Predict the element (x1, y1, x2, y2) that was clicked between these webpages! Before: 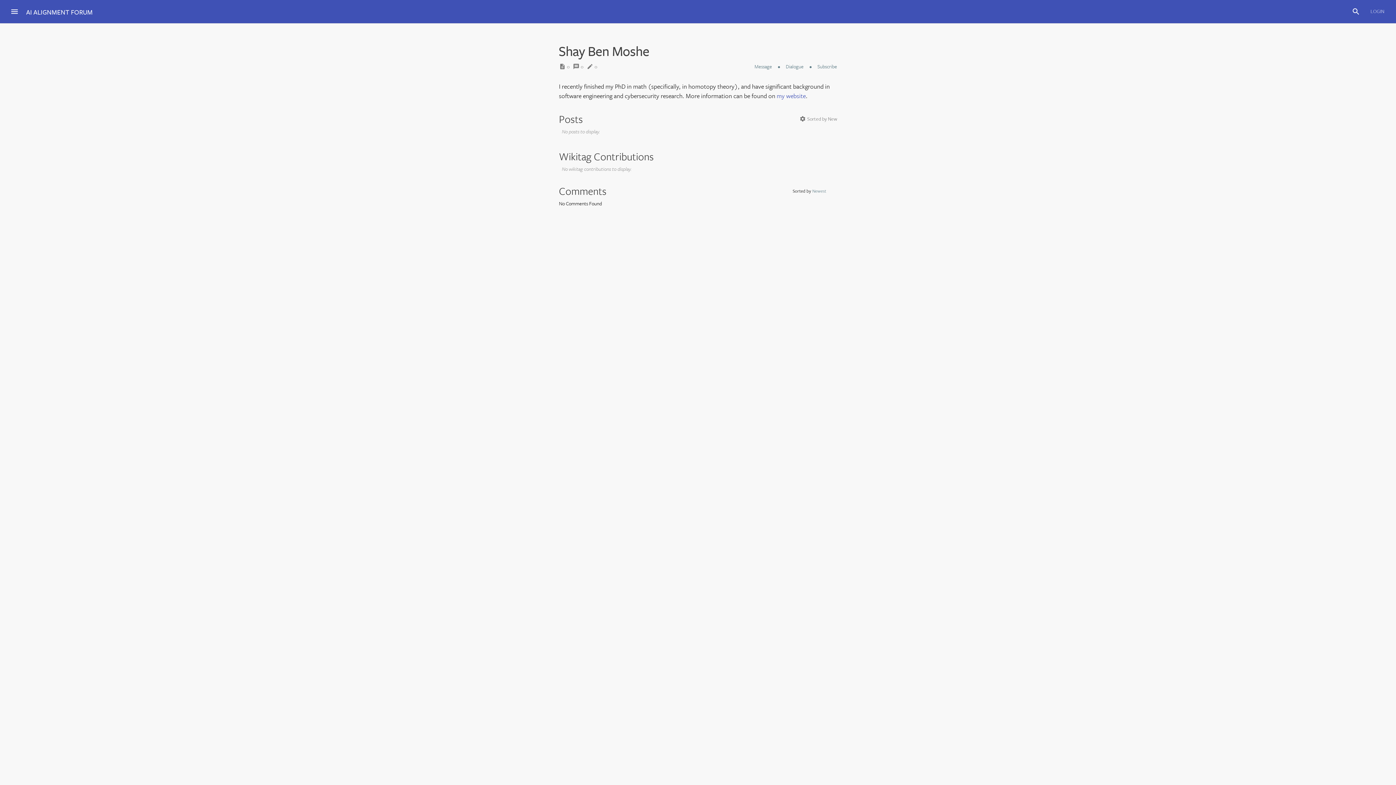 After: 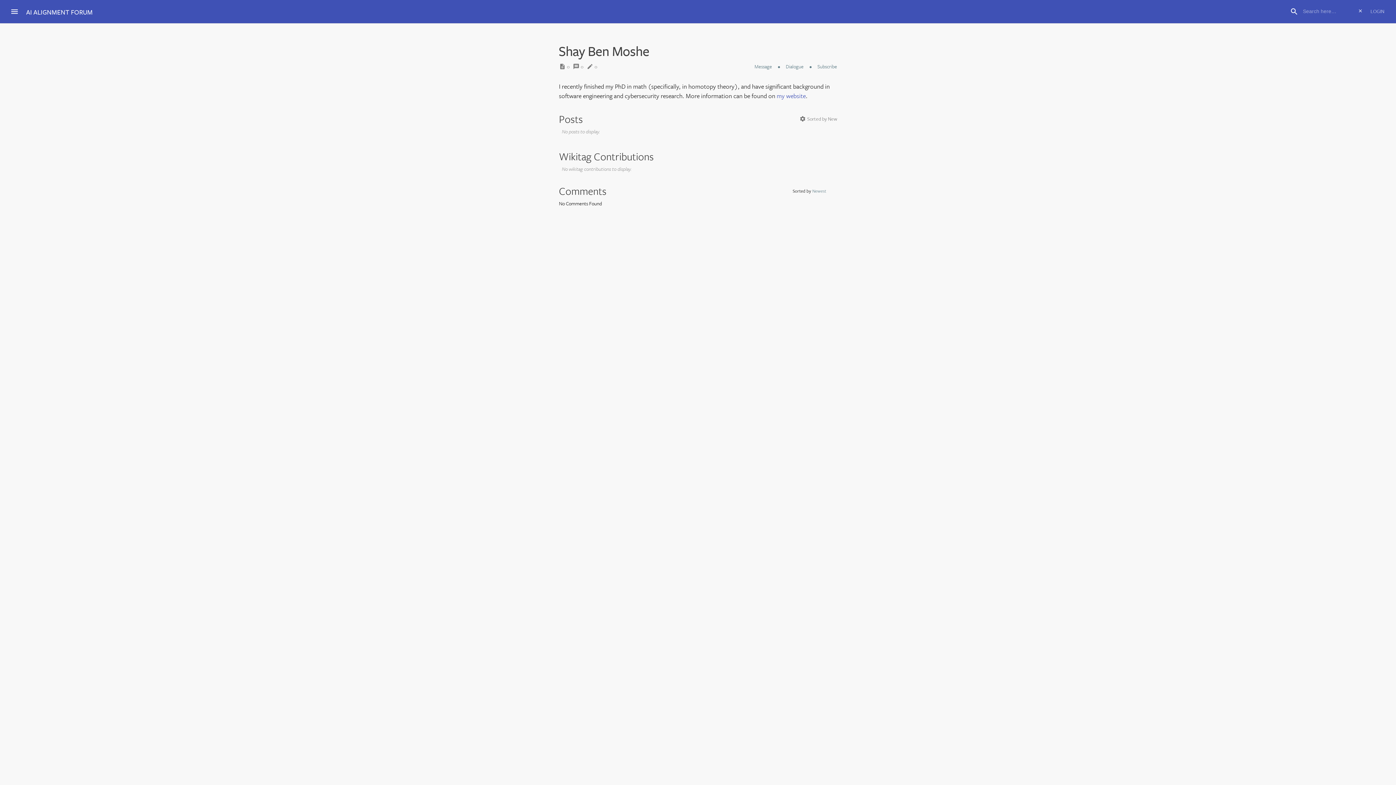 Action: bbox: (1347, 2, 1365, 20)